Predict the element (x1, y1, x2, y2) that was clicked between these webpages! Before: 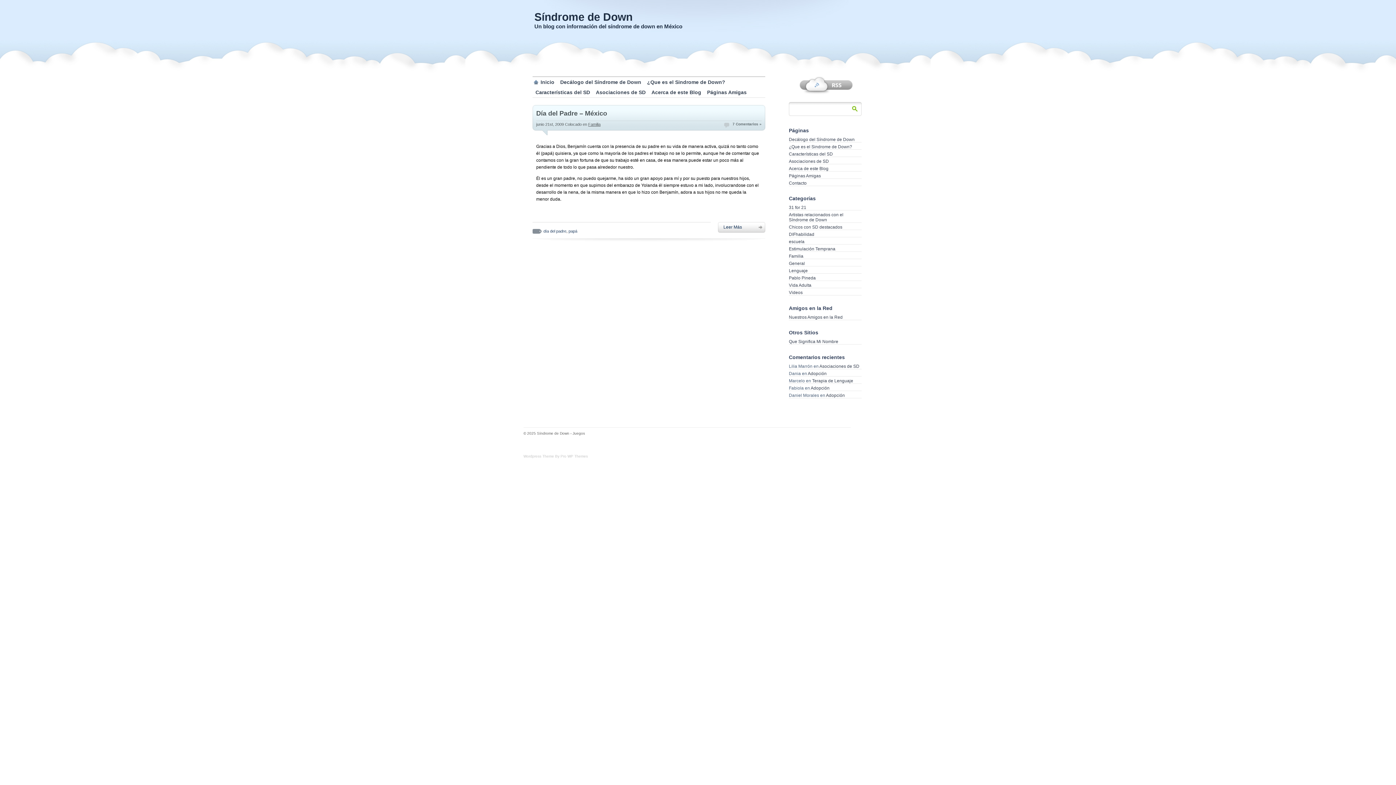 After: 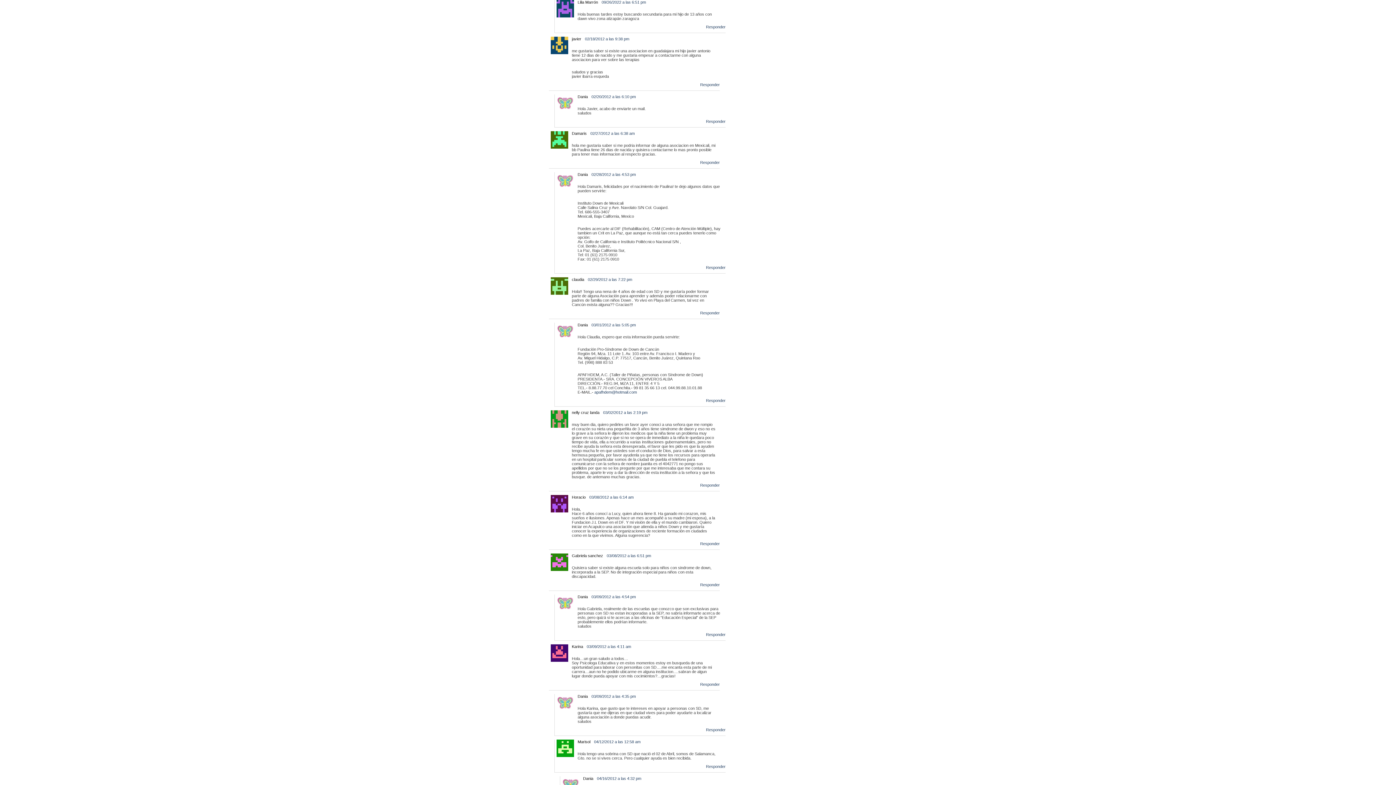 Action: bbox: (819, 364, 859, 369) label: Asociaciones de SD